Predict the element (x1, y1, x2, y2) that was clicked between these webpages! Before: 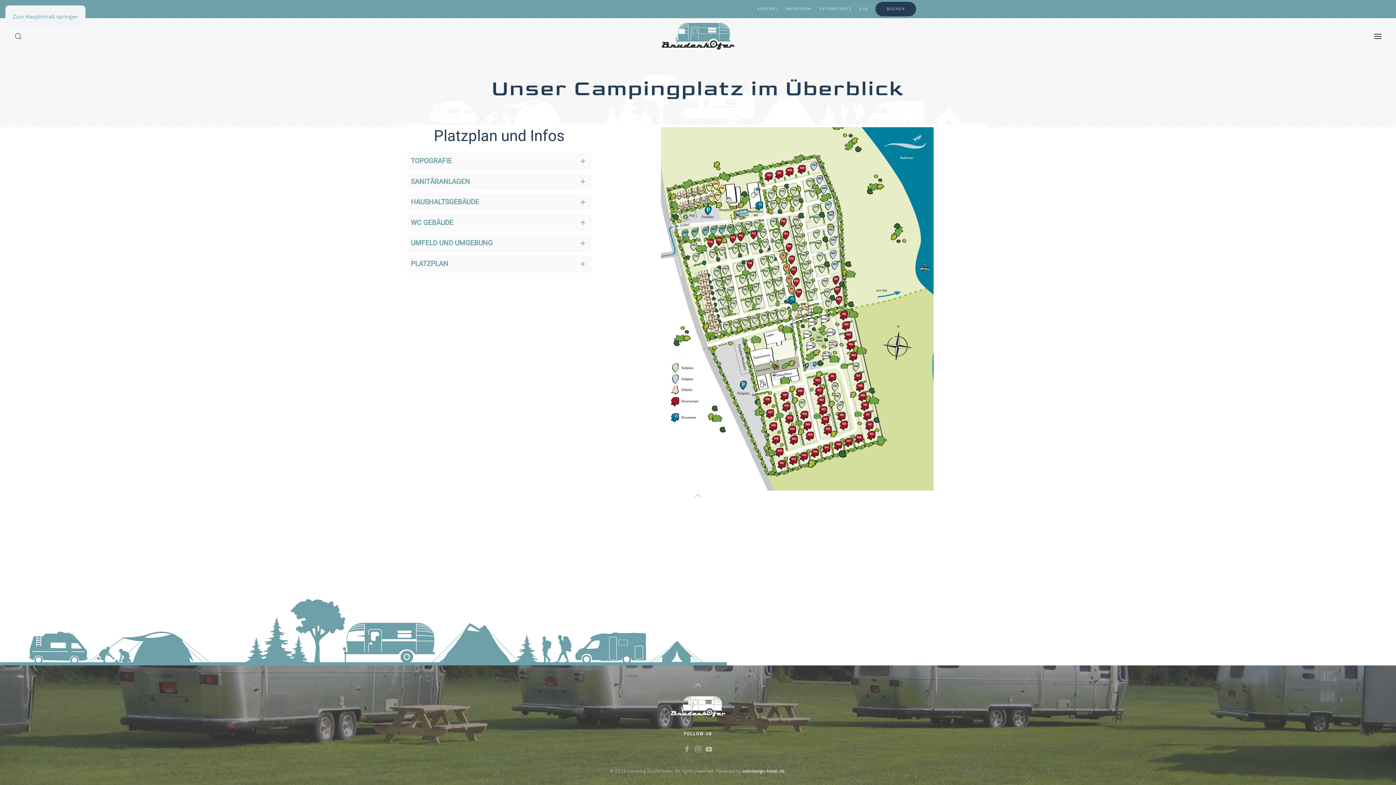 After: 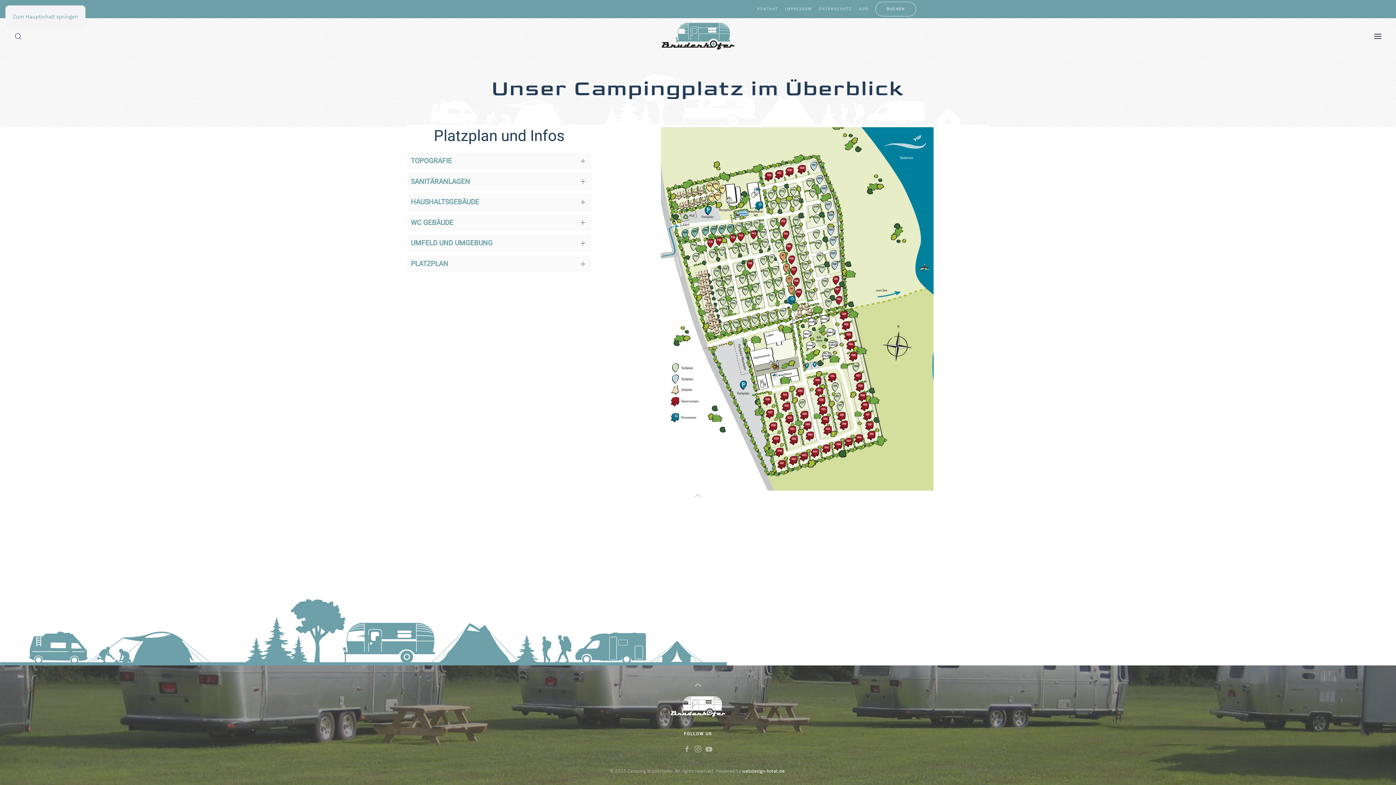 Action: bbox: (875, 1, 916, 16) label: BUCHEN